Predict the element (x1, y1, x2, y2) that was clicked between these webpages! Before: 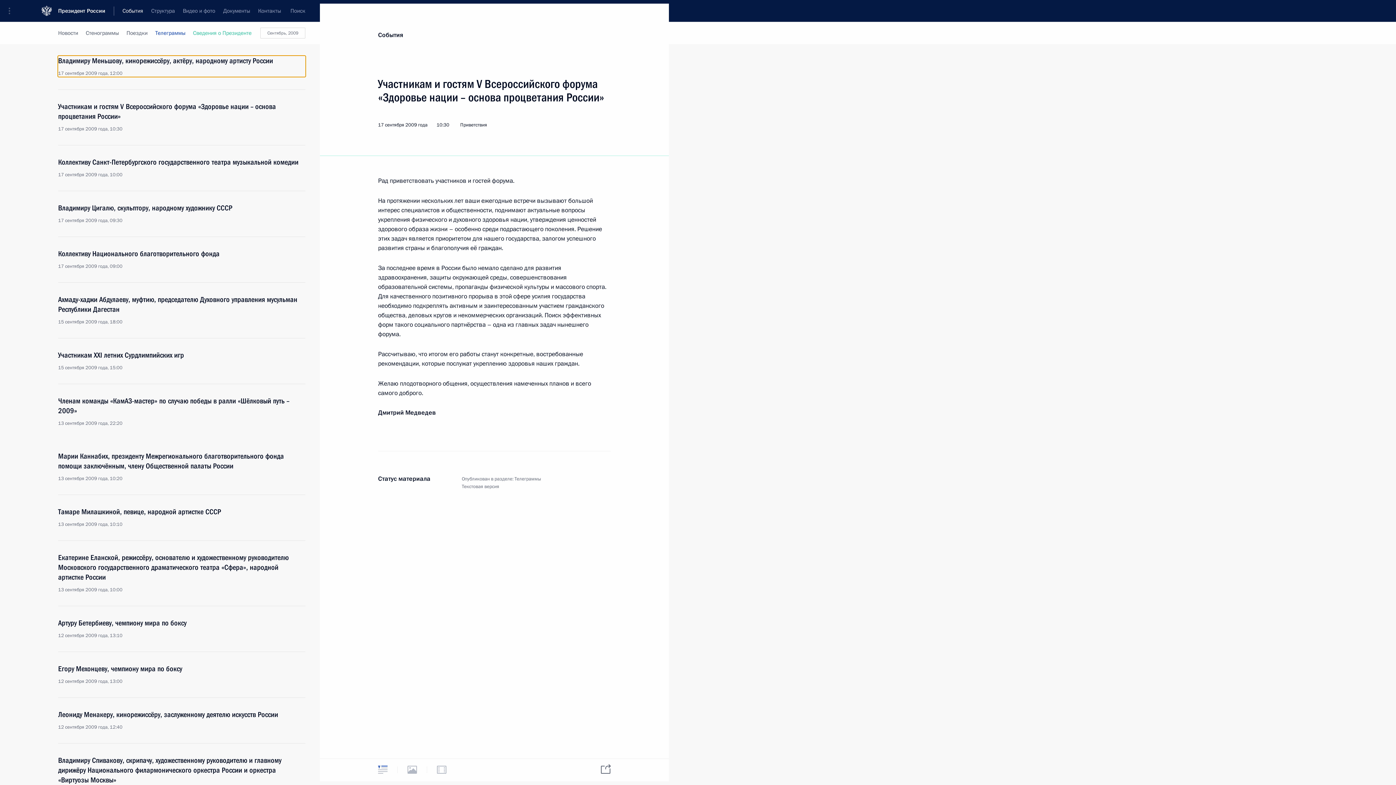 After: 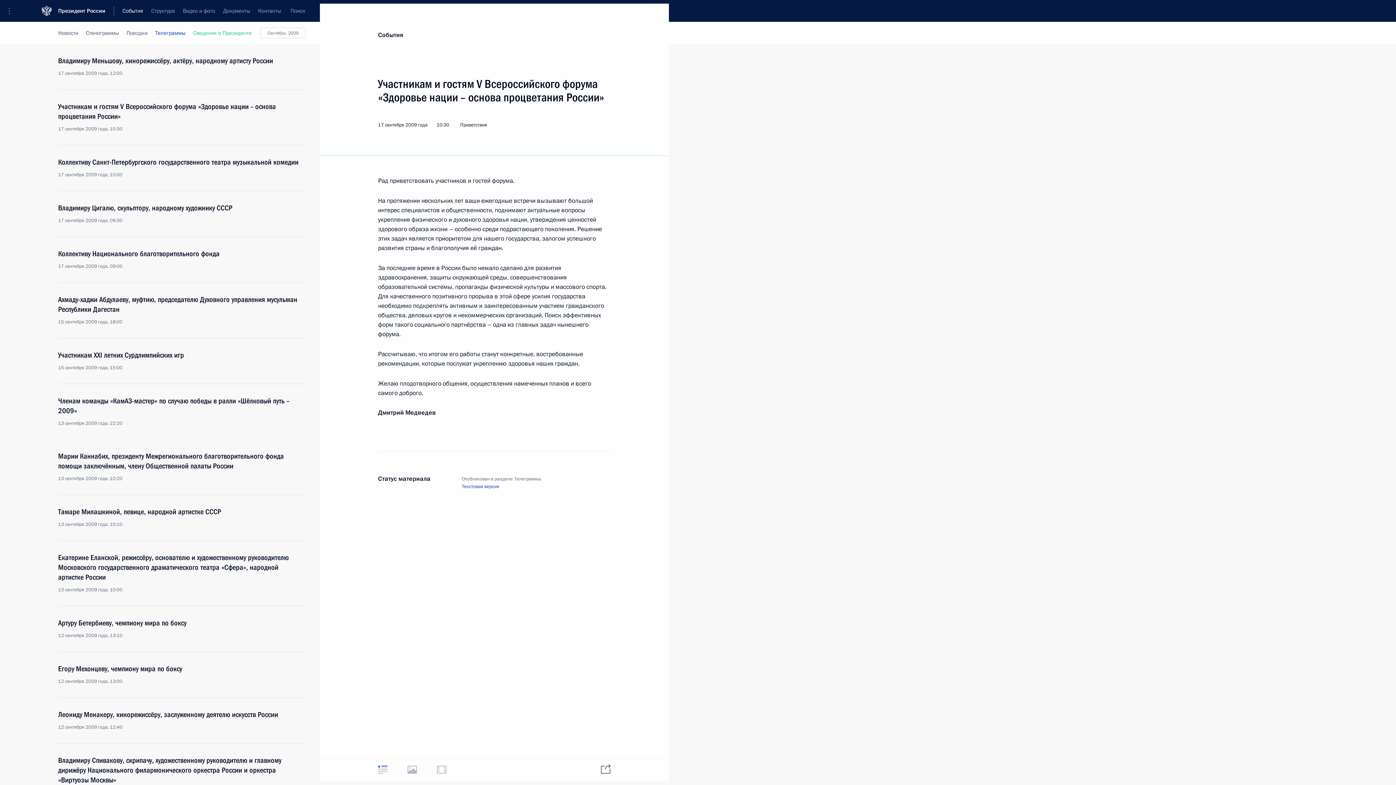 Action: bbox: (461, 483, 499, 490) label: Текстовая версия